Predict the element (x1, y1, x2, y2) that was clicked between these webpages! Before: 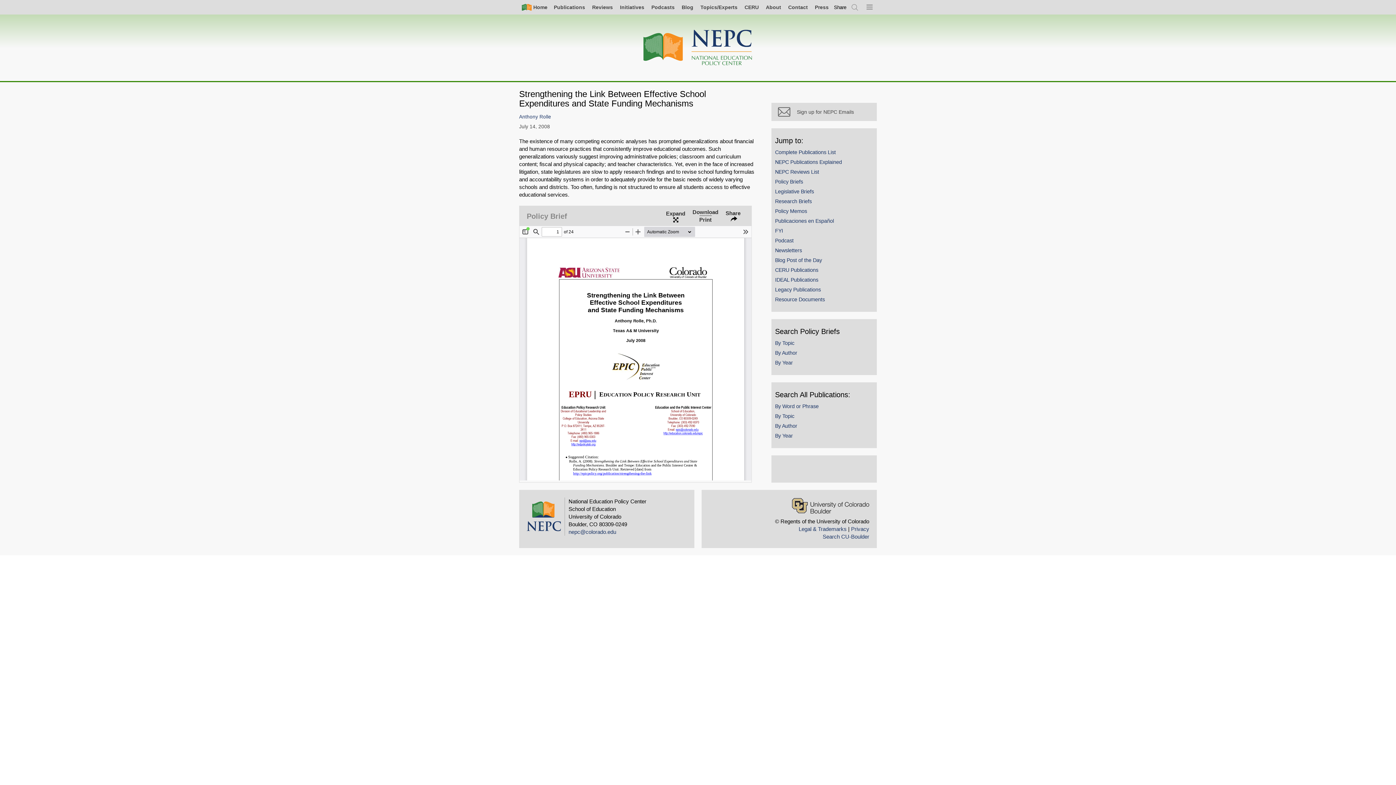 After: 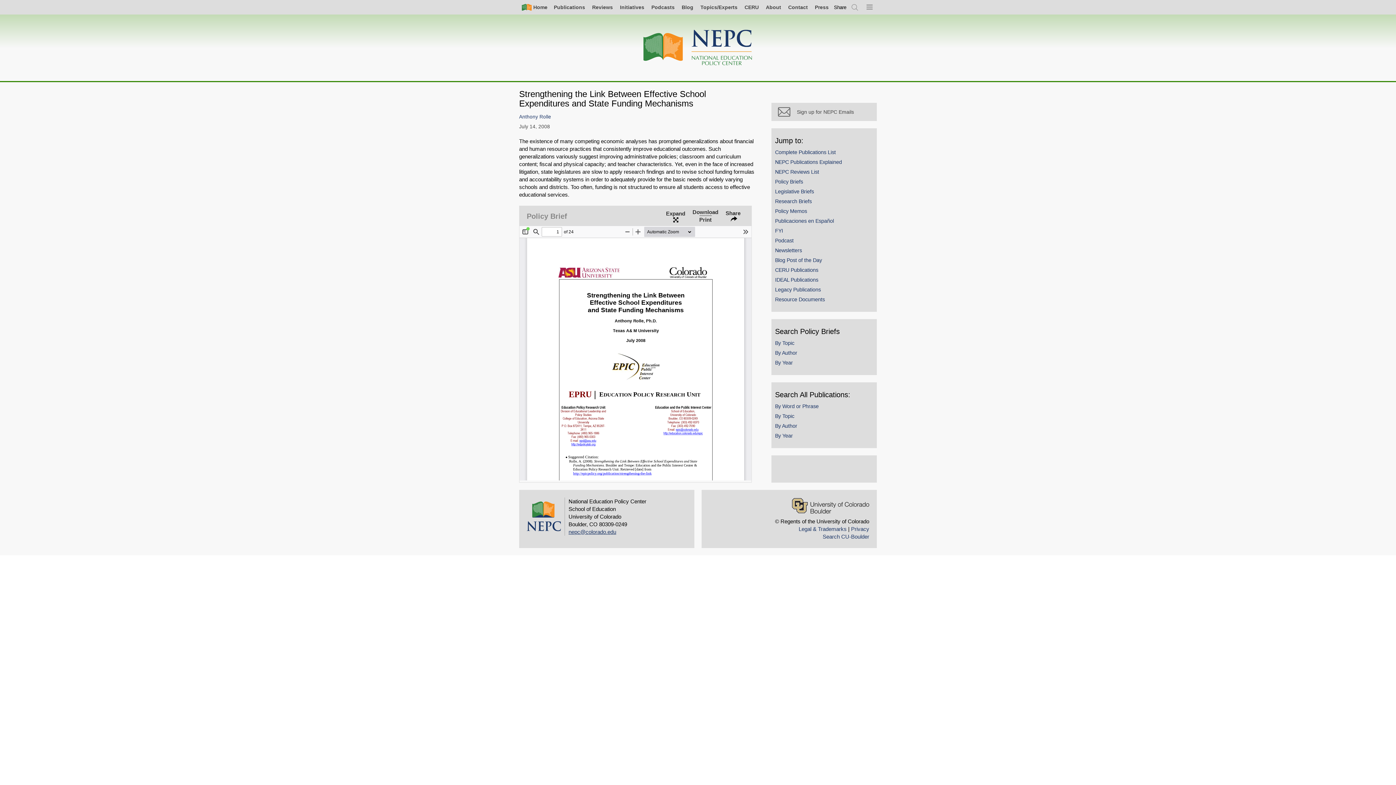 Action: bbox: (568, 529, 616, 535) label: nepc@colorado.edu